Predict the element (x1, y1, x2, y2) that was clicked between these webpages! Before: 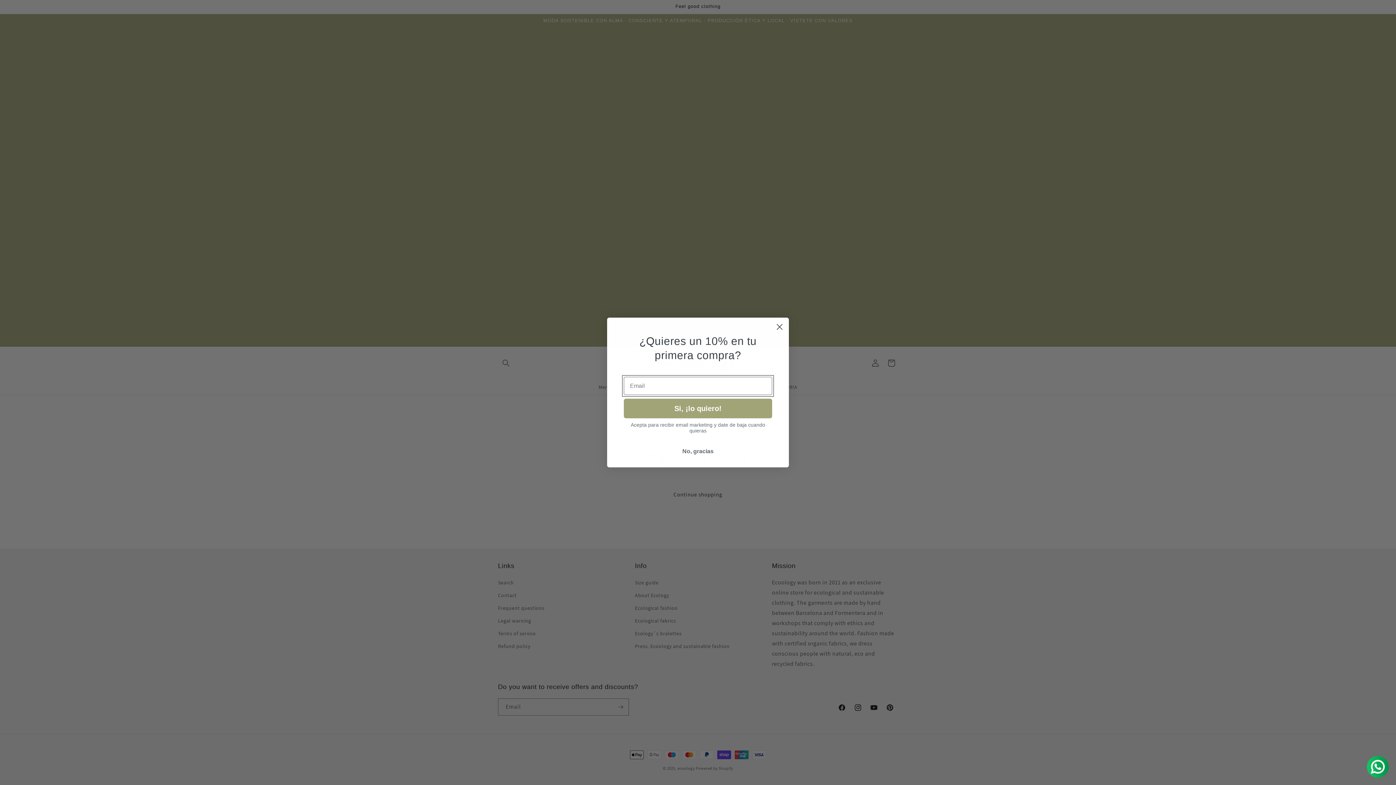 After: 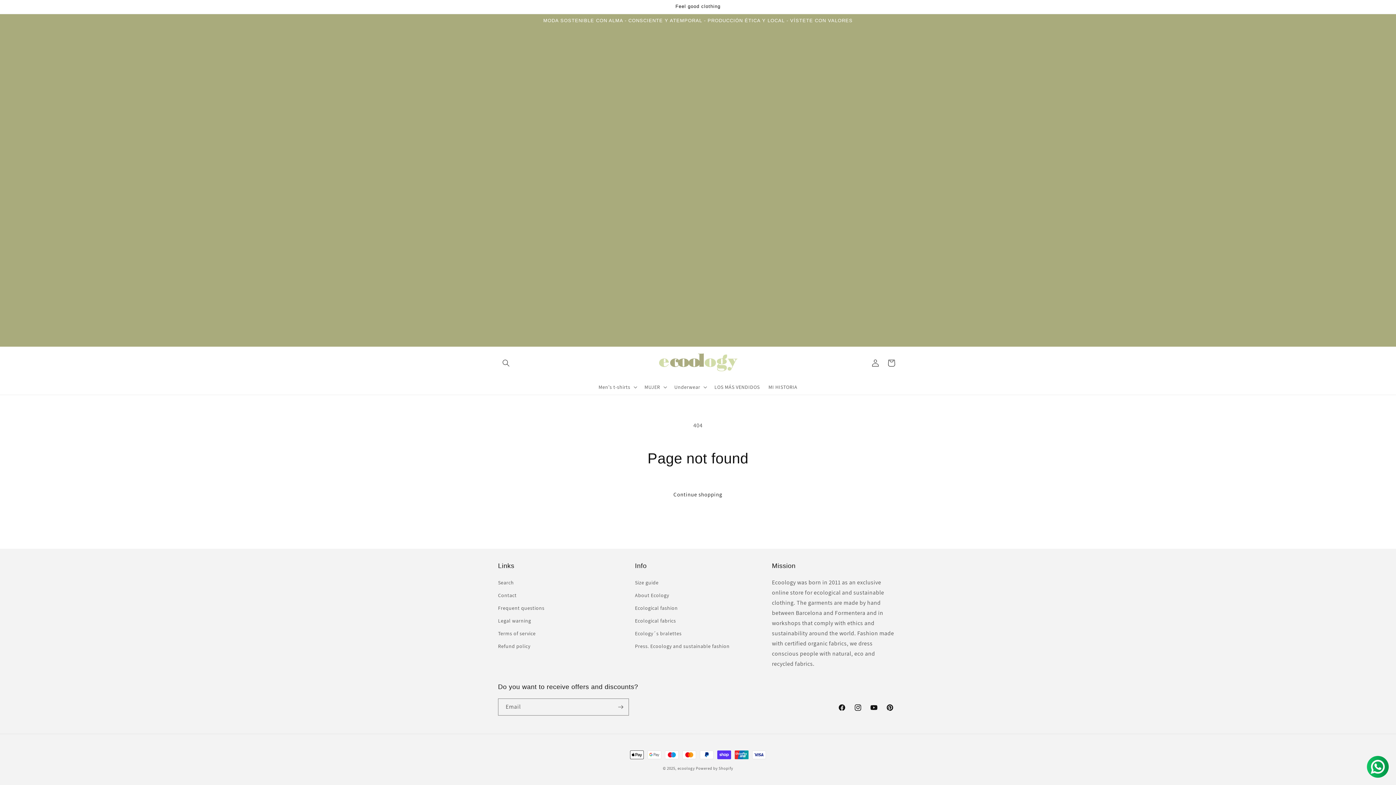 Action: bbox: (624, 444, 772, 458) label: No, gracias